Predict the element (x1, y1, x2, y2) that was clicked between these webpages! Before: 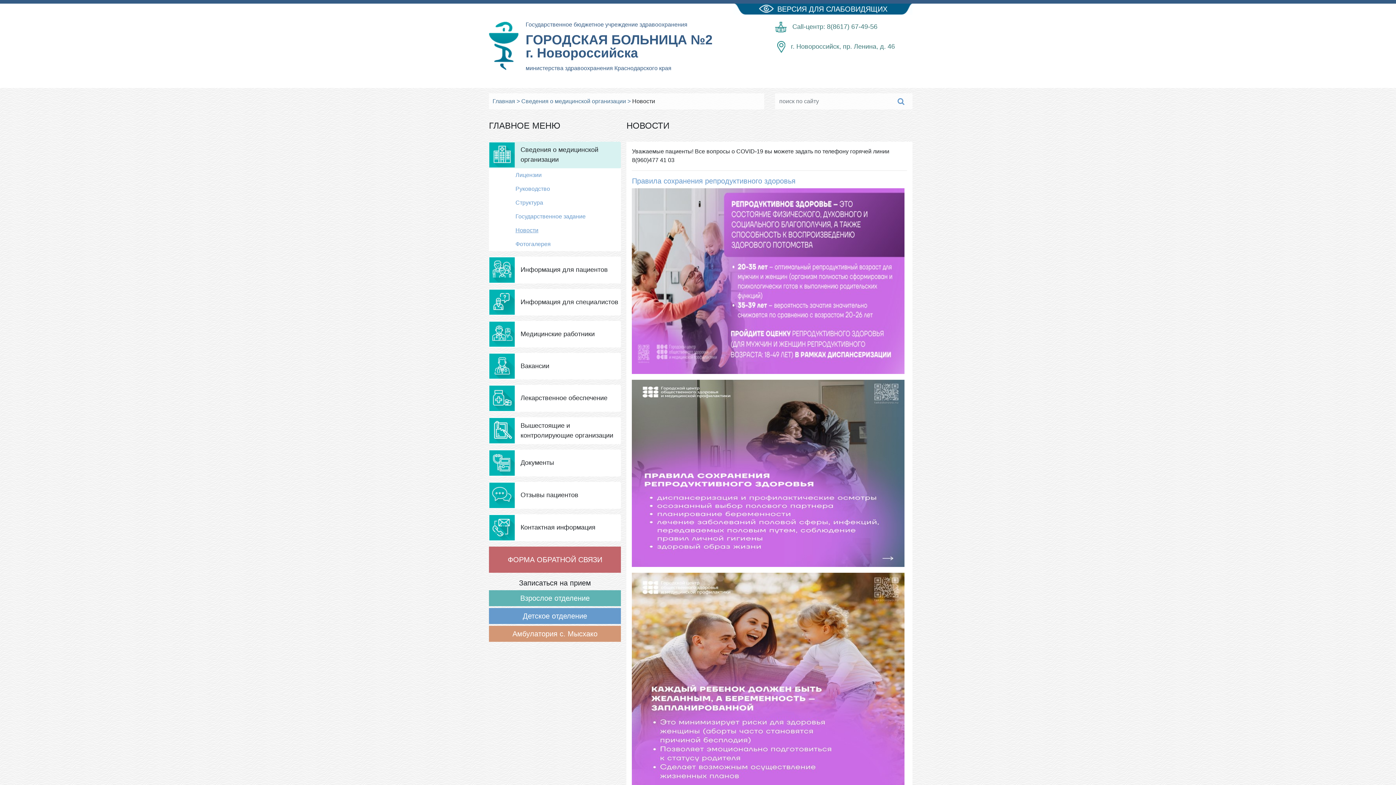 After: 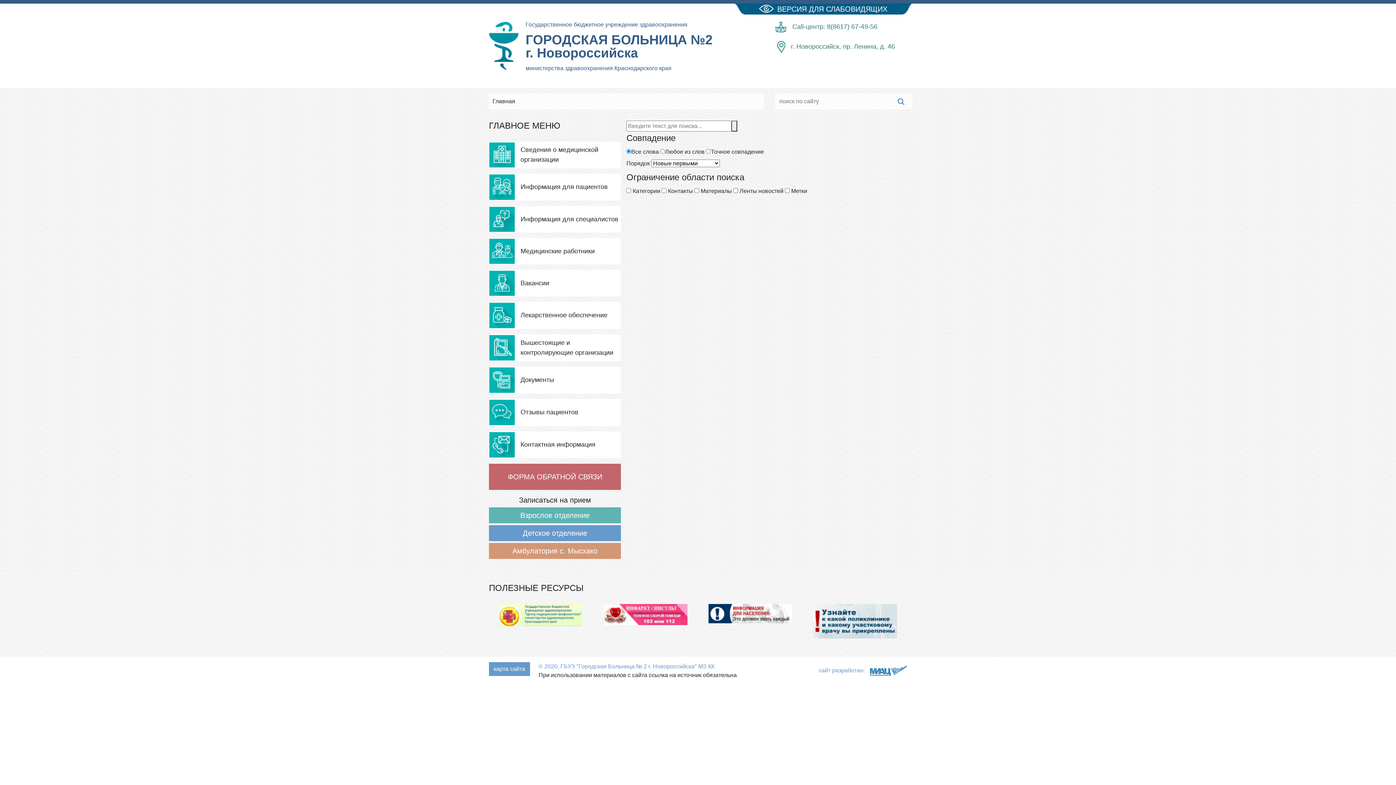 Action: bbox: (889, 93, 912, 109)